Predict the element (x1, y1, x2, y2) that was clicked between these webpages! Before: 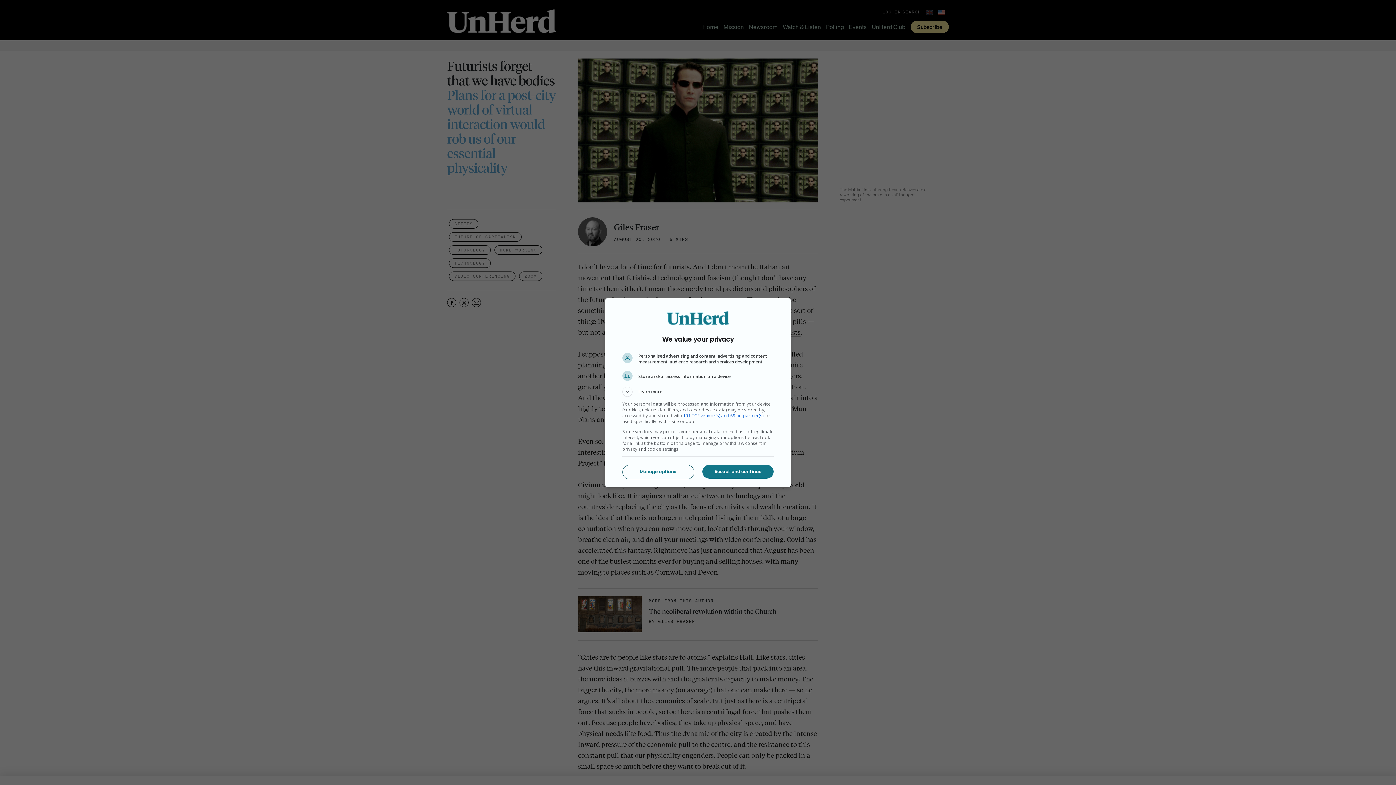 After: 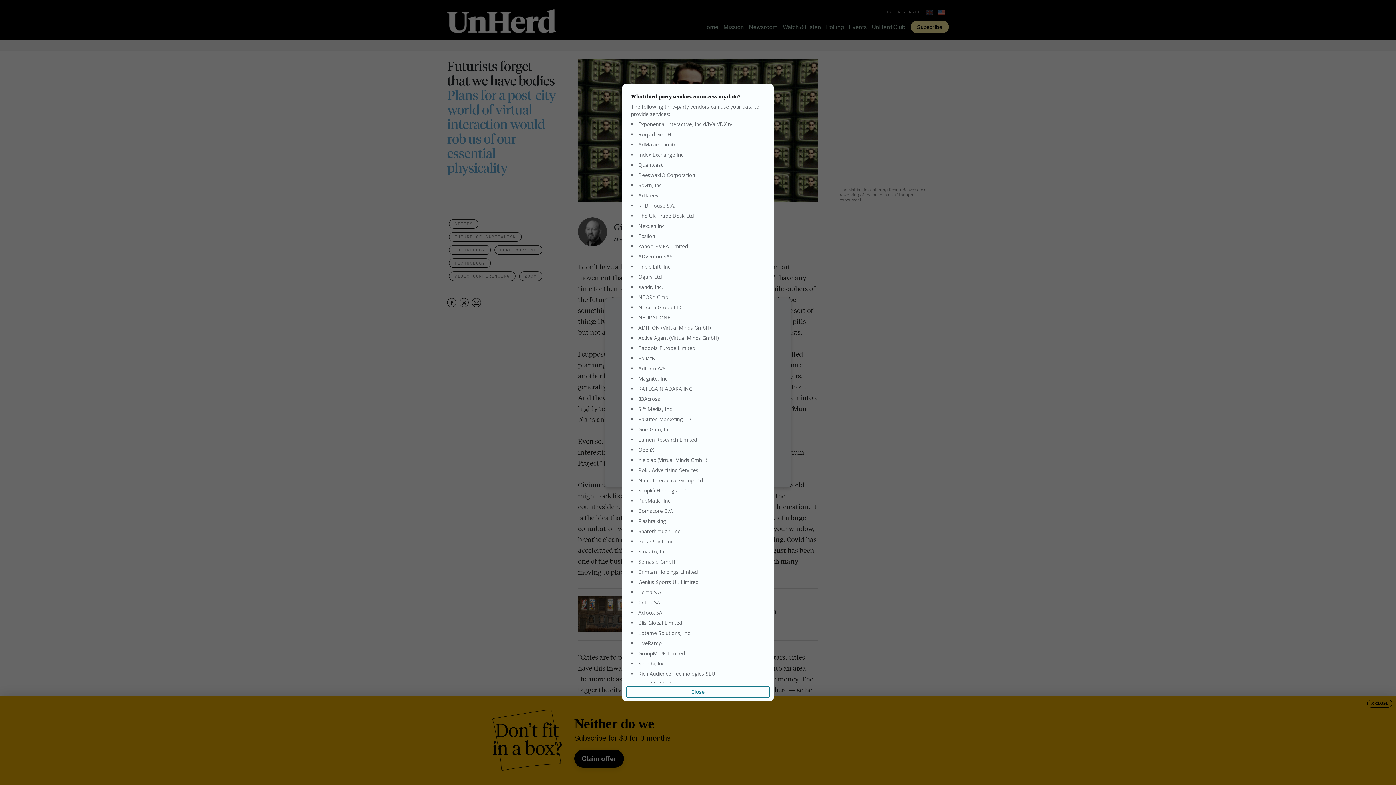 Action: bbox: (683, 412, 763, 418) label: 191 TCF vendor(s) and 69 ad partner(s)